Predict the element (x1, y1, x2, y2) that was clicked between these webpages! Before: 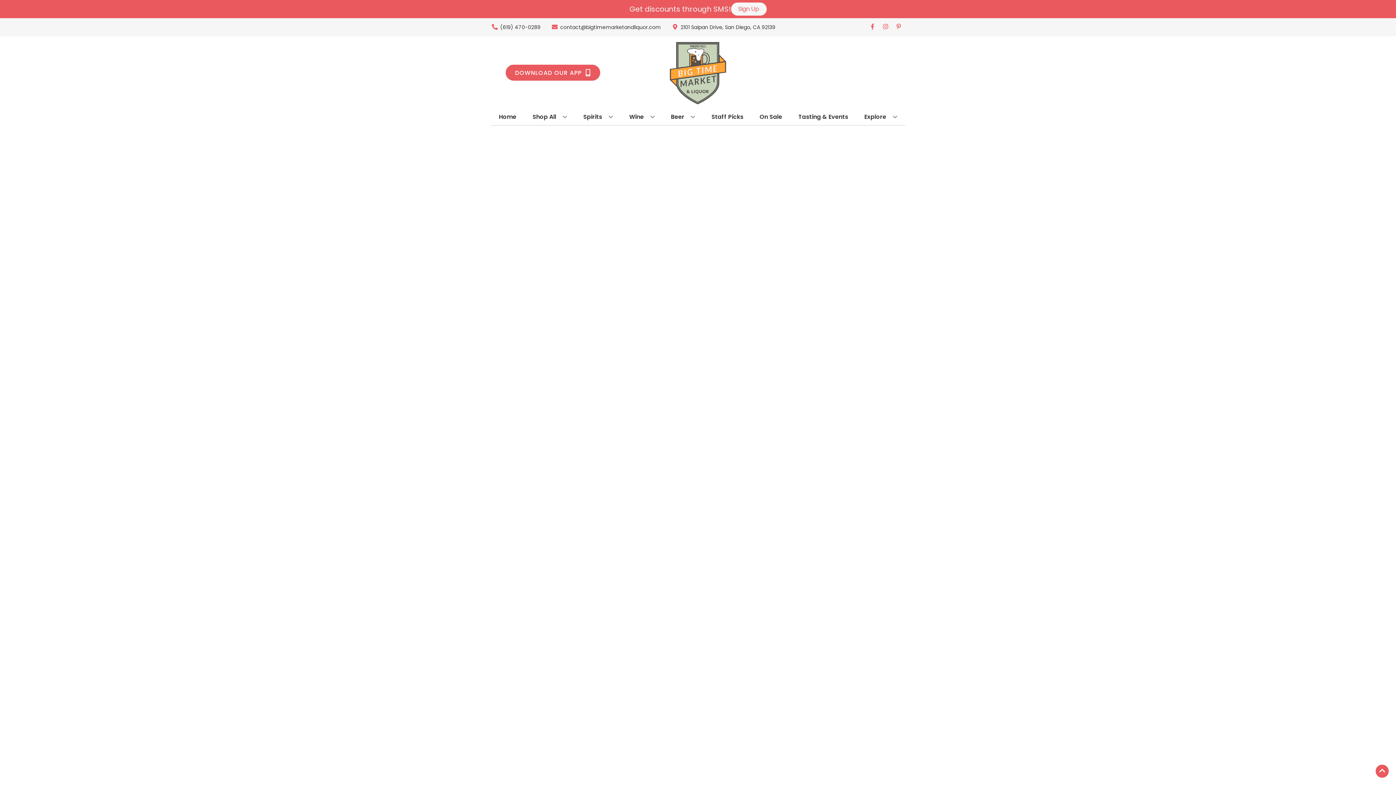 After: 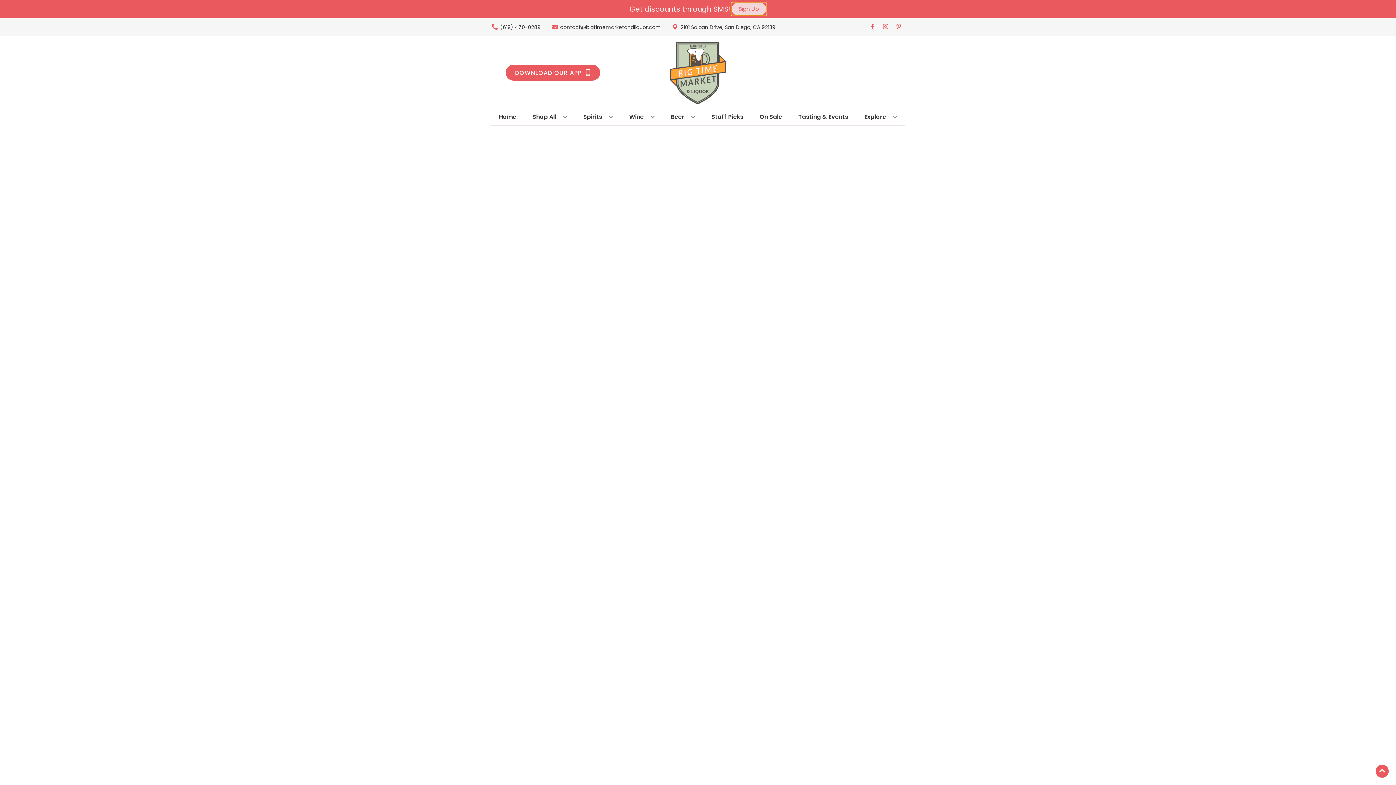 Action: bbox: (731, 2, 766, 15) label: Sign Up